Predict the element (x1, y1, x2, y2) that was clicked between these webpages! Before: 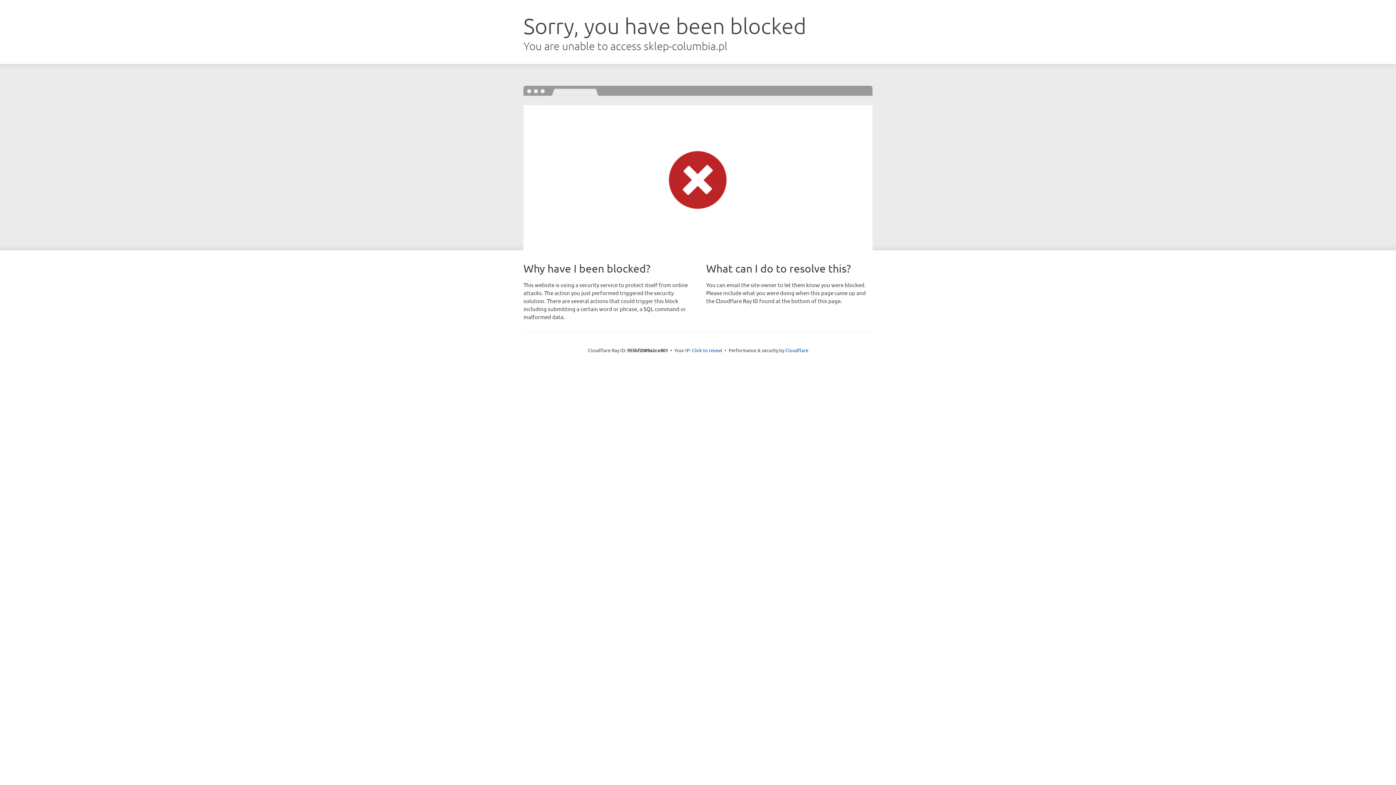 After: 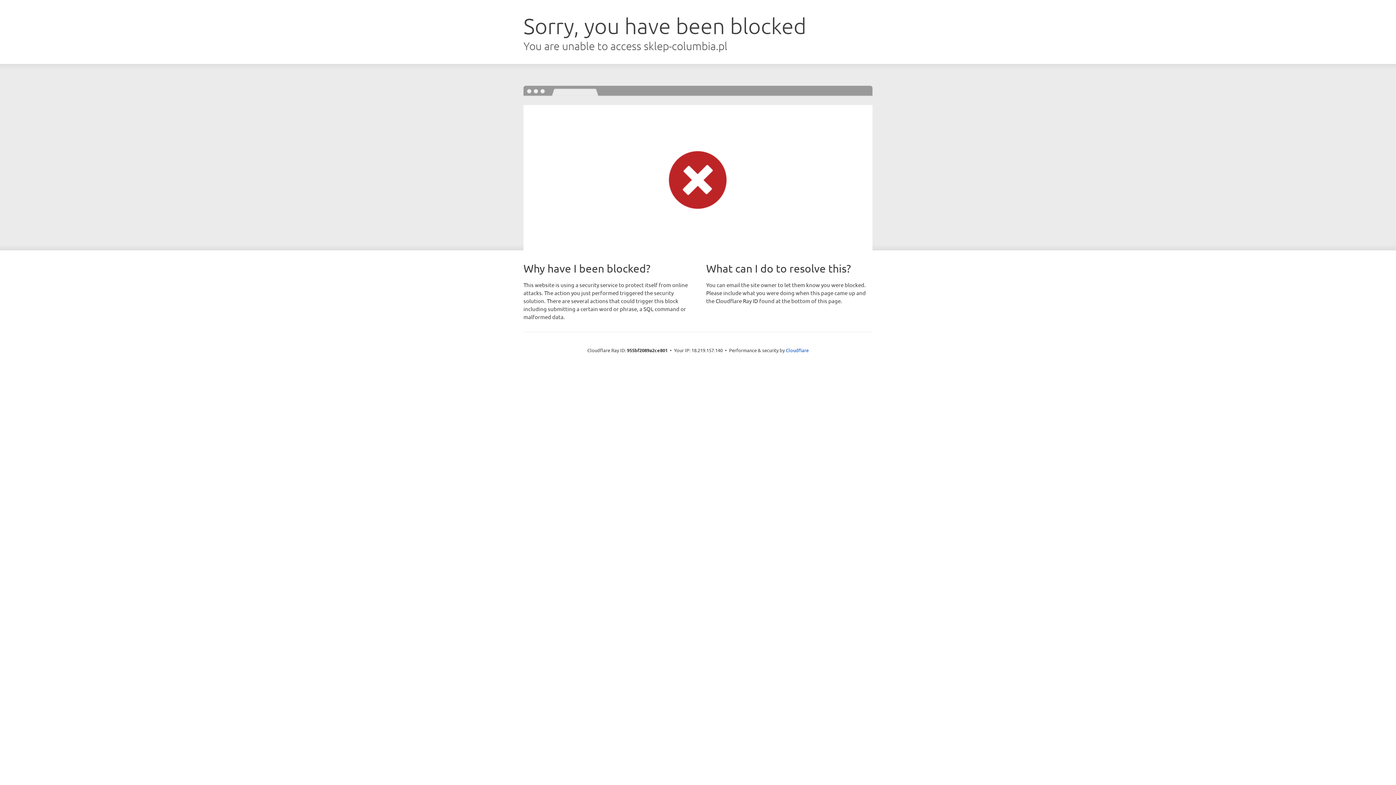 Action: bbox: (692, 346, 722, 353) label: Click to reveal